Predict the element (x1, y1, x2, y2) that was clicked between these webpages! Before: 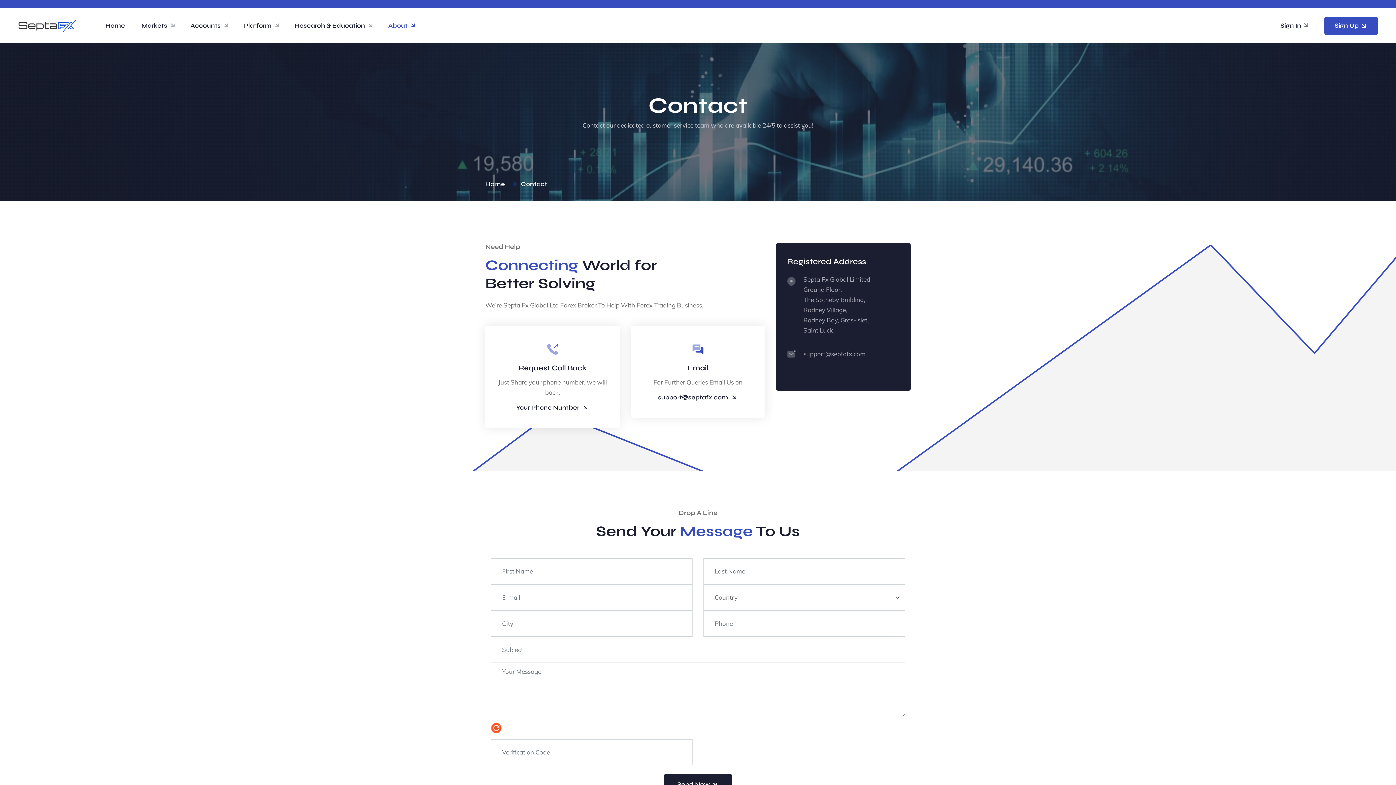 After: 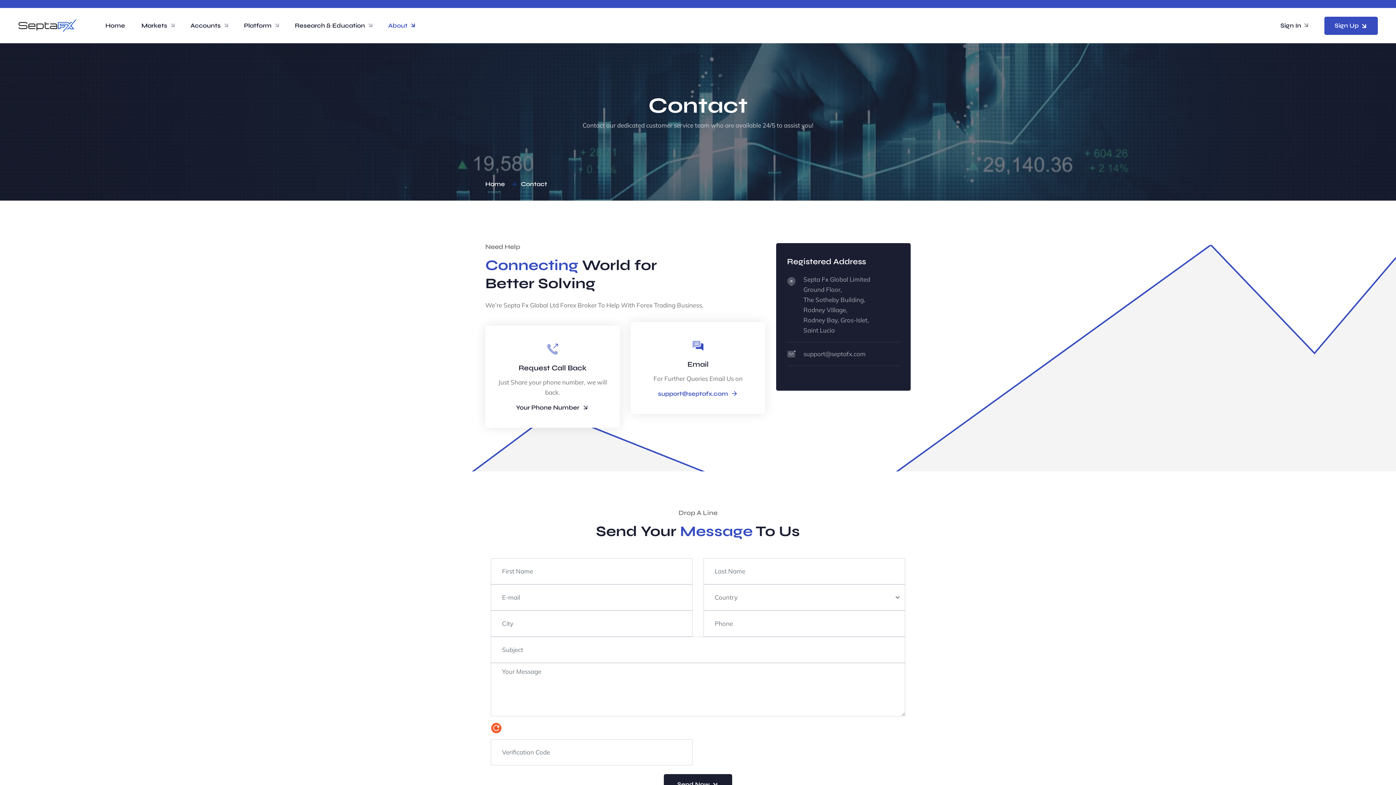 Action: bbox: (658, 392, 738, 402) label: support@septafx.com